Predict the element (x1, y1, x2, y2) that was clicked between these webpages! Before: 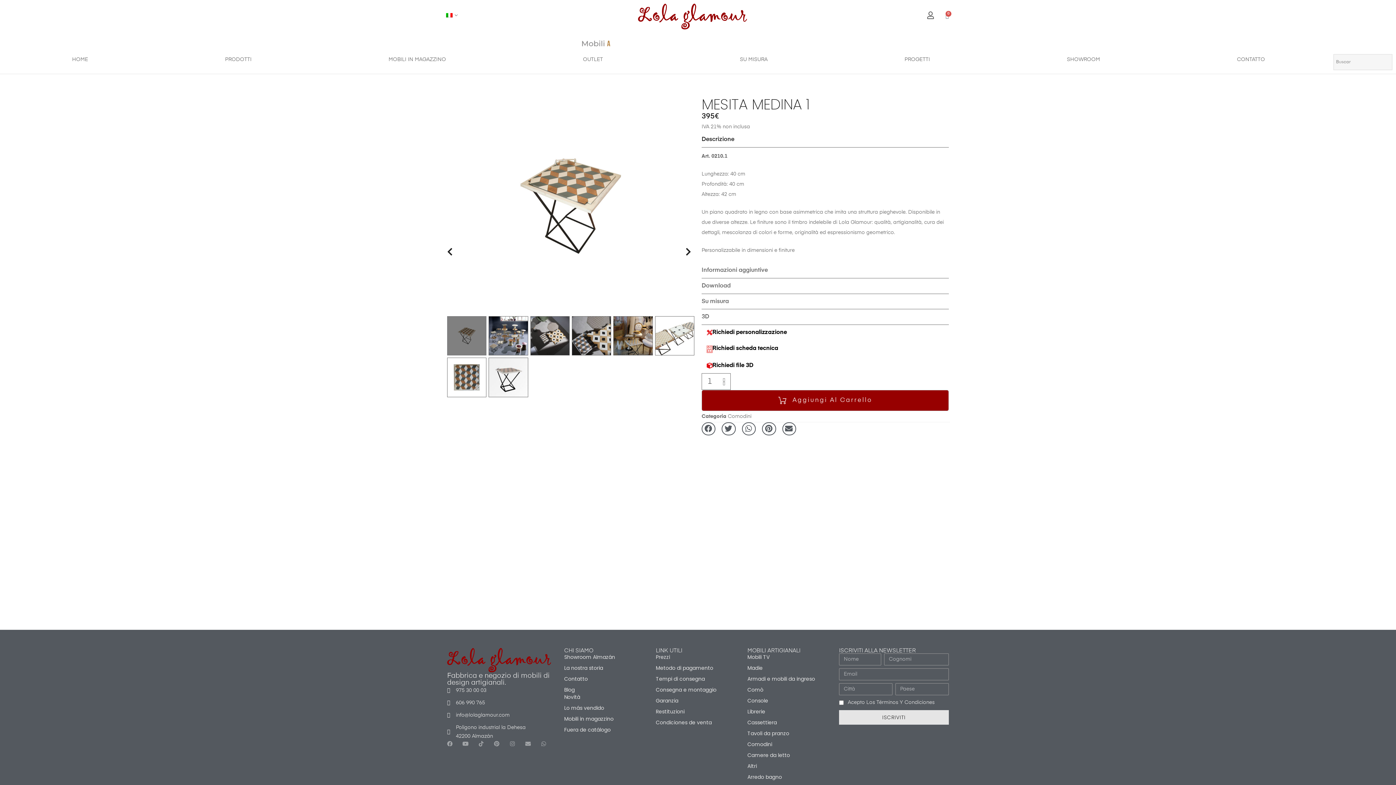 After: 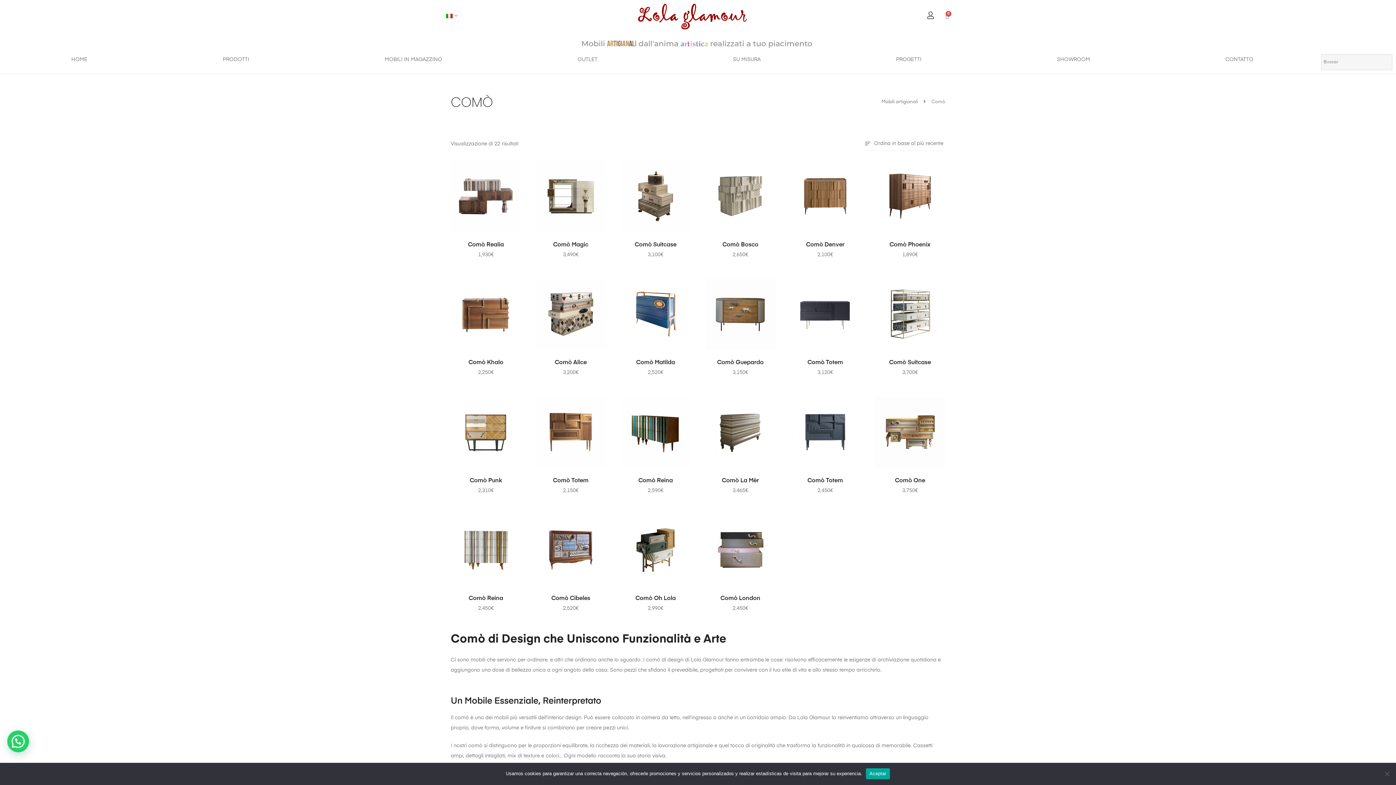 Action: bbox: (747, 686, 832, 693) label: Comò